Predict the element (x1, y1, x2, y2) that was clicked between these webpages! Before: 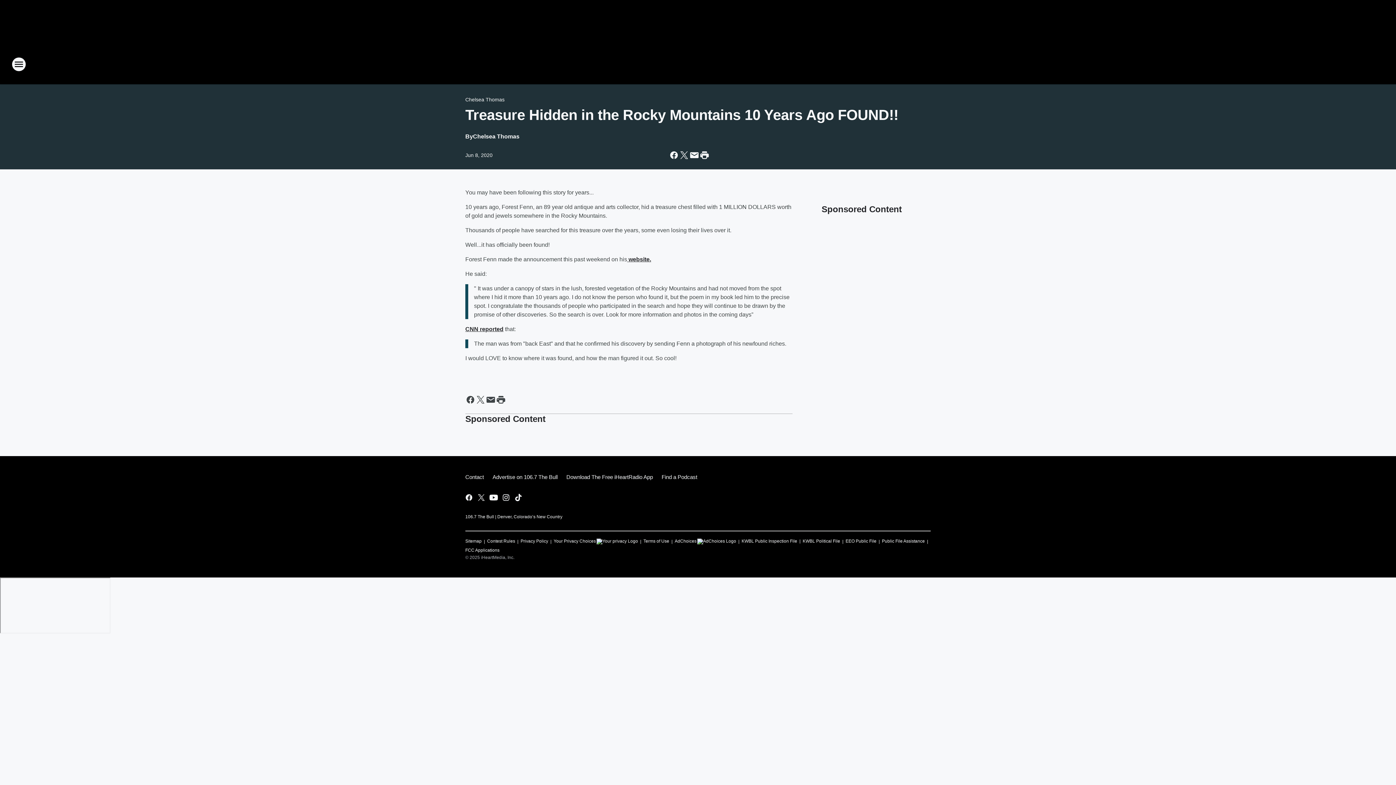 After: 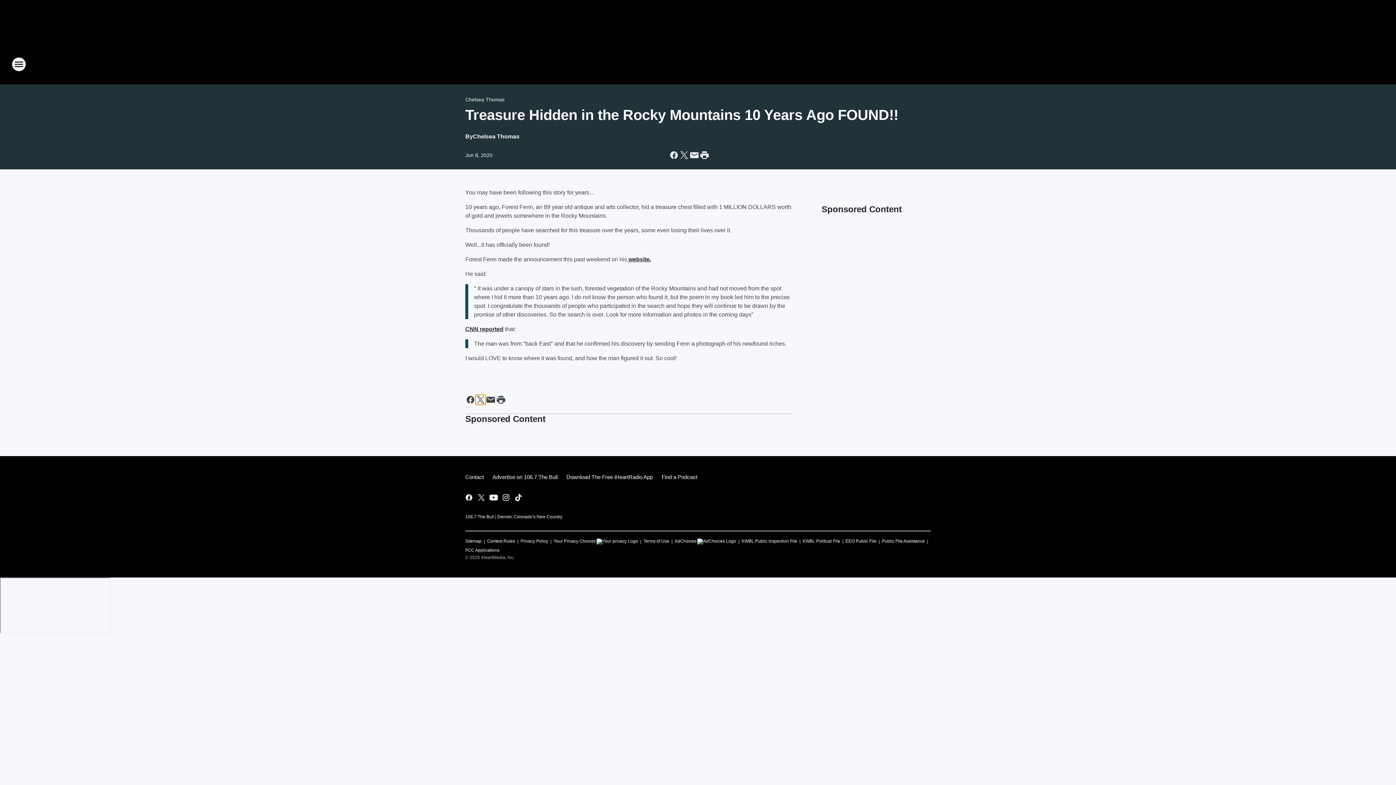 Action: label: Share this page on X bbox: (475, 394, 485, 405)